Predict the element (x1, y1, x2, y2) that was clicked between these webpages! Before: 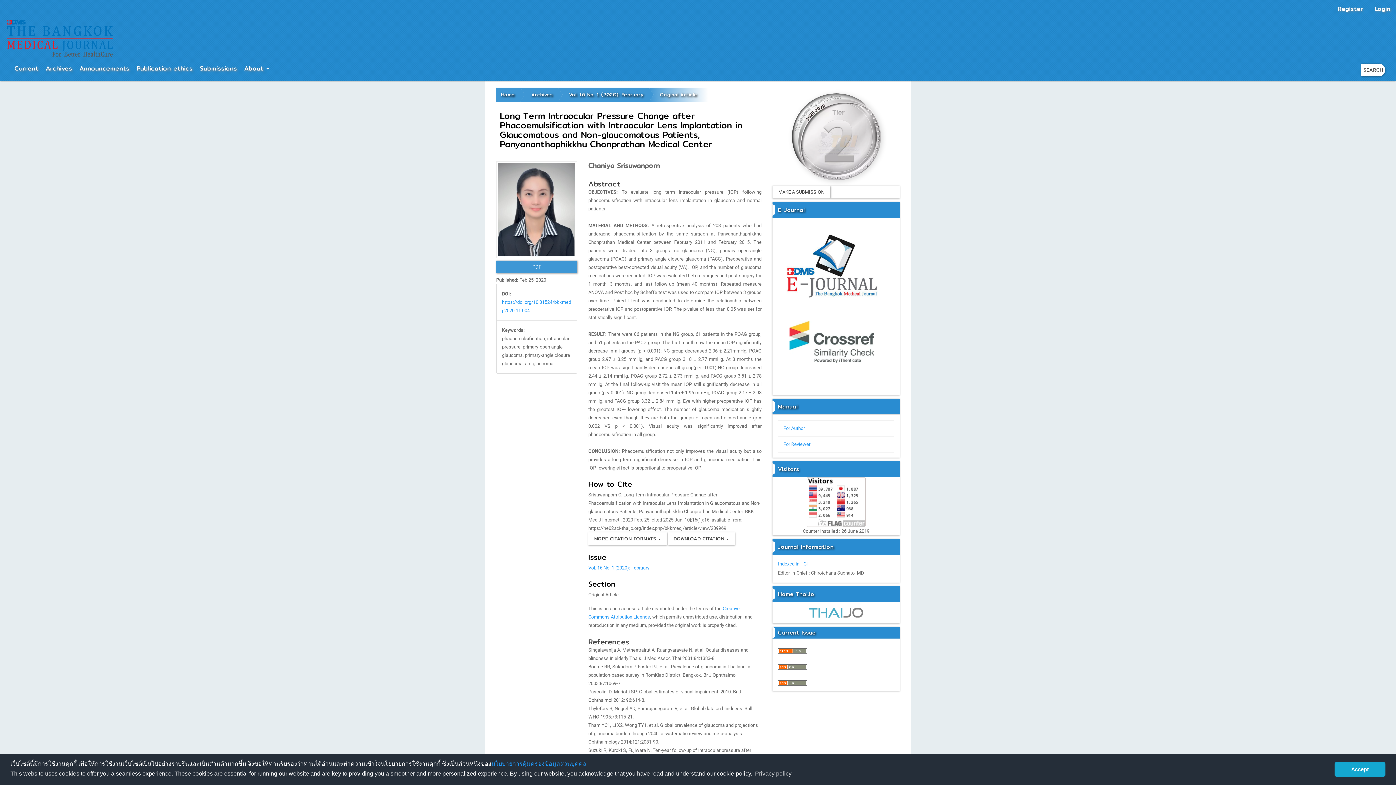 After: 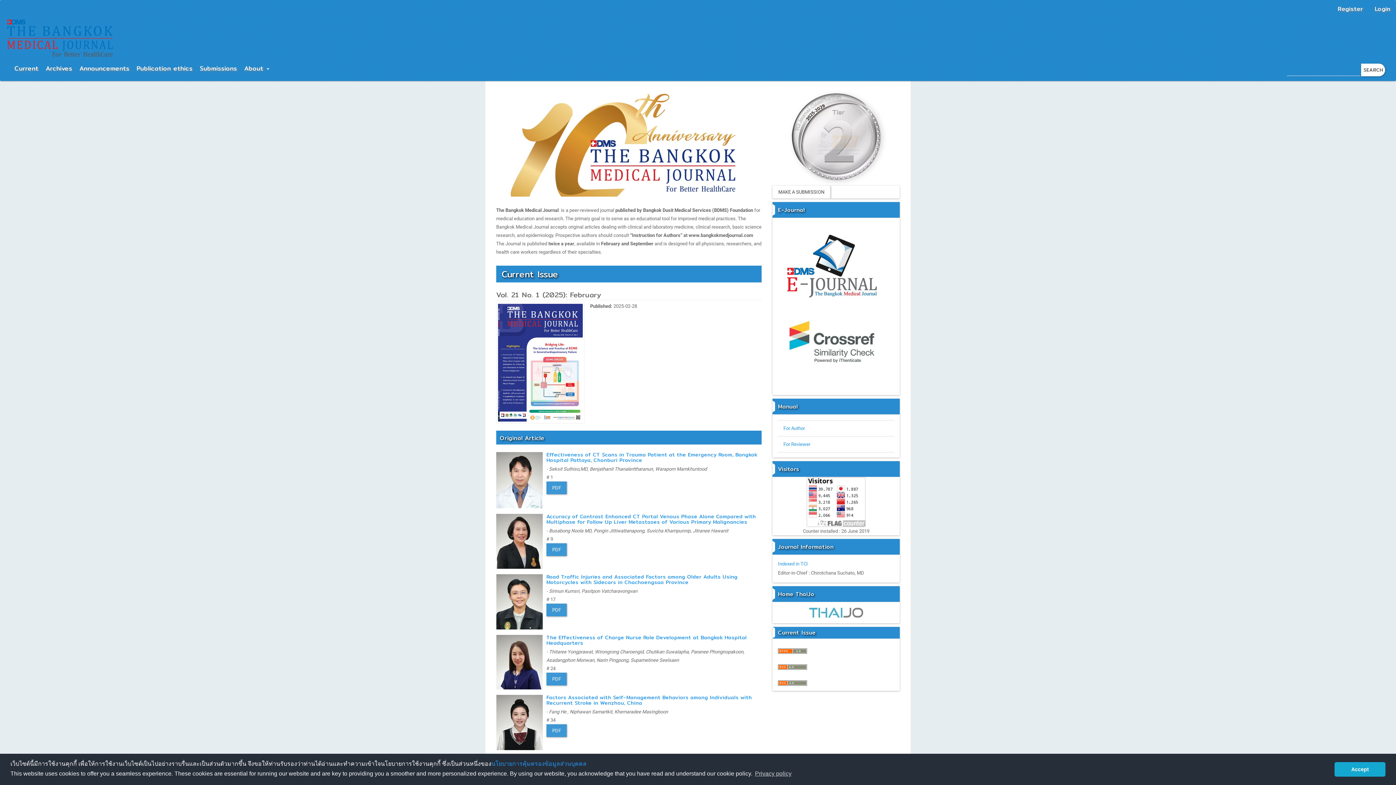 Action: bbox: (501, 91, 515, 98) label: Home